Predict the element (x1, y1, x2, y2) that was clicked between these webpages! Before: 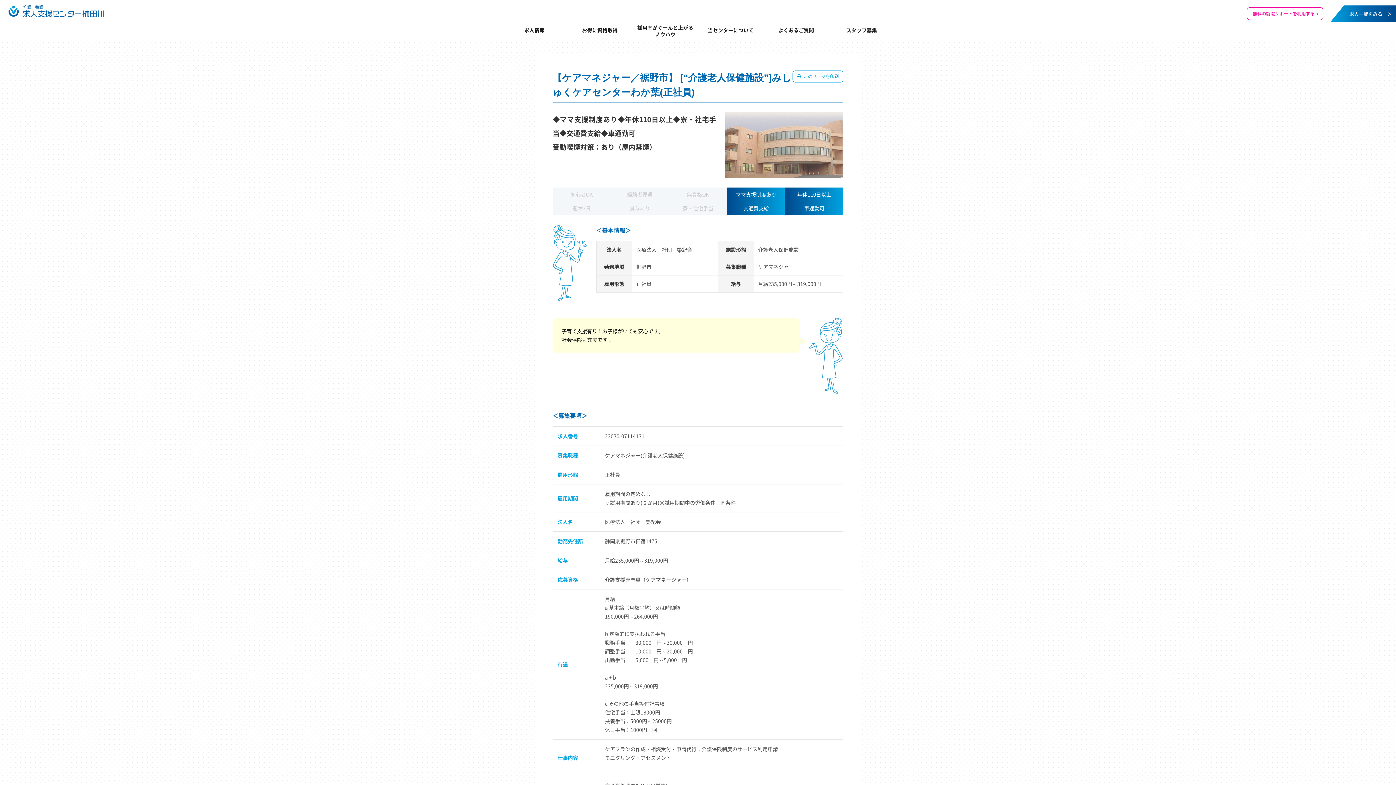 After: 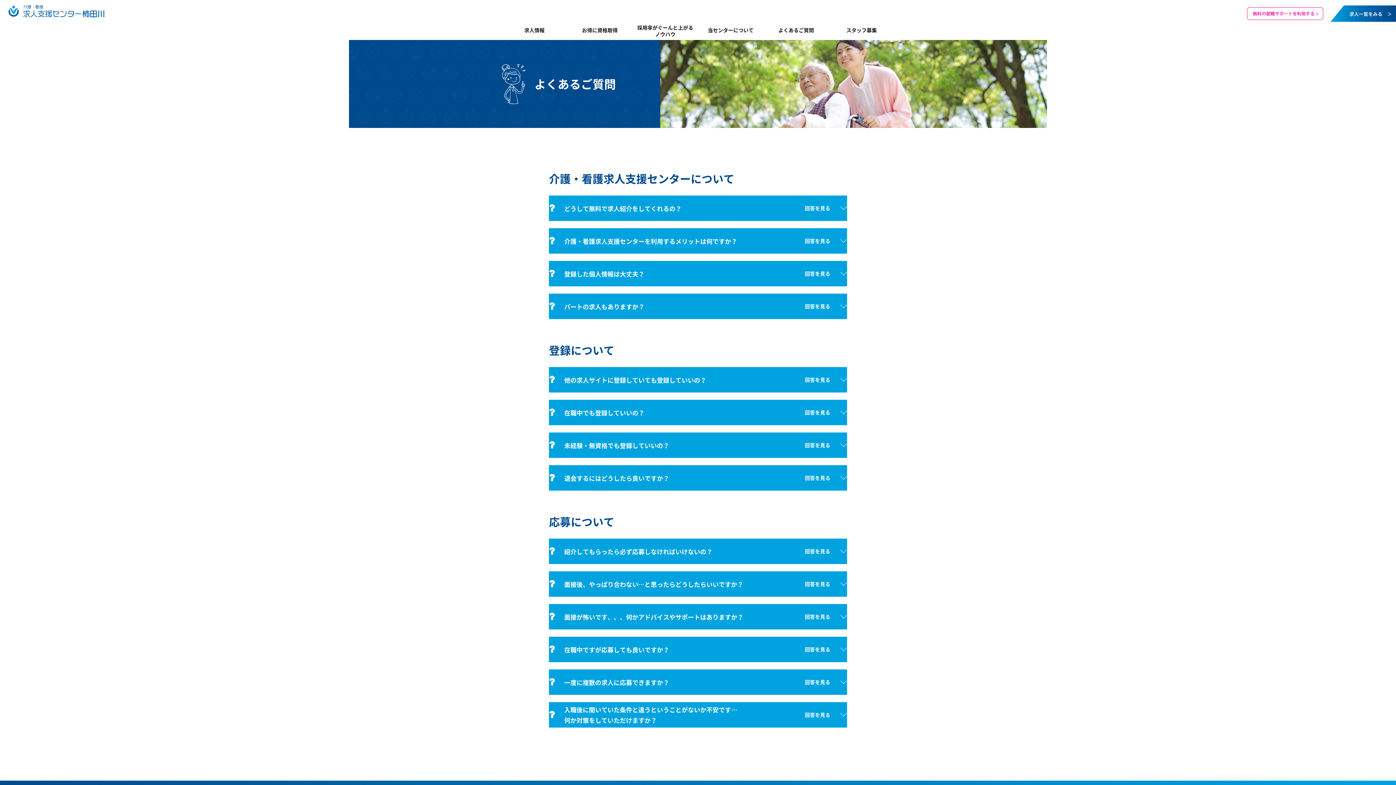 Action: label: よくあるご質問 bbox: (763, 21, 829, 40)